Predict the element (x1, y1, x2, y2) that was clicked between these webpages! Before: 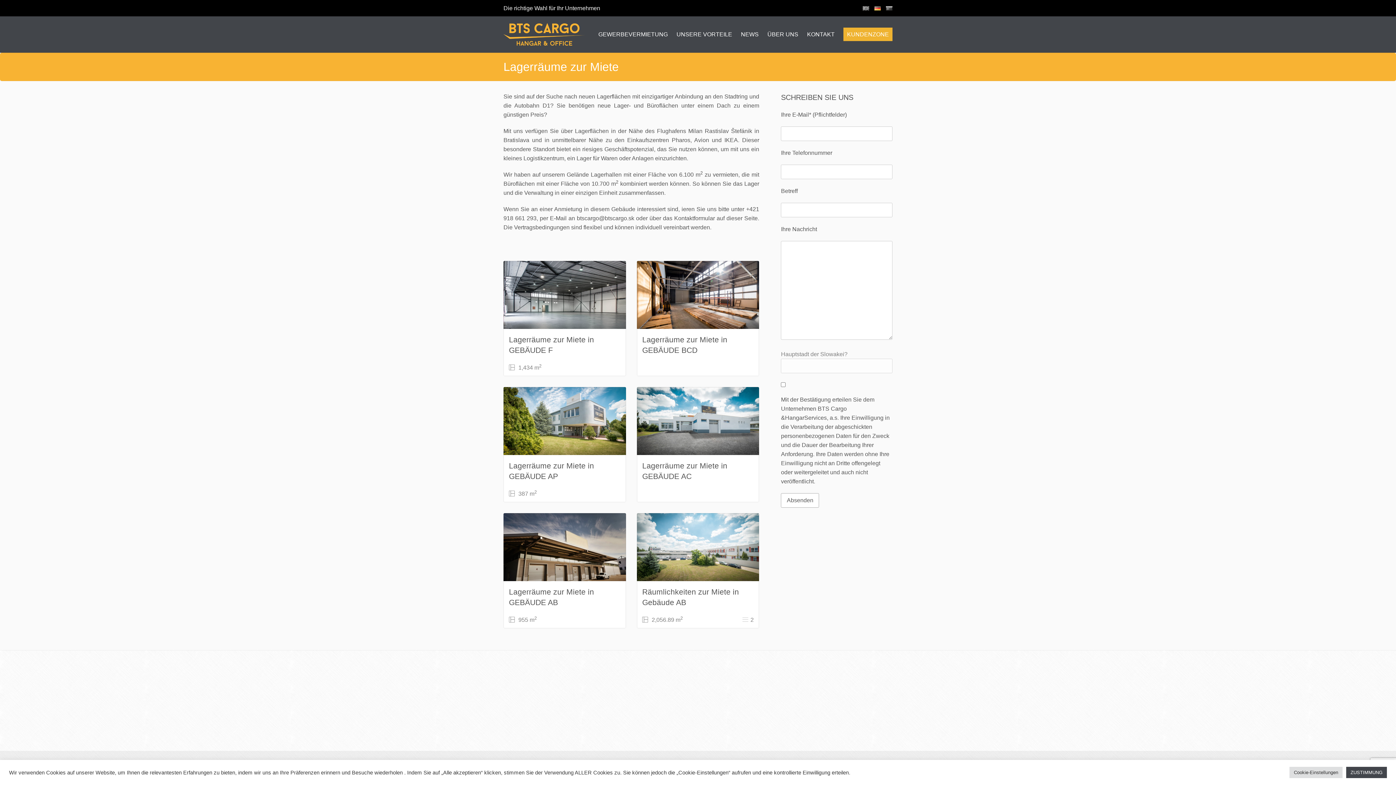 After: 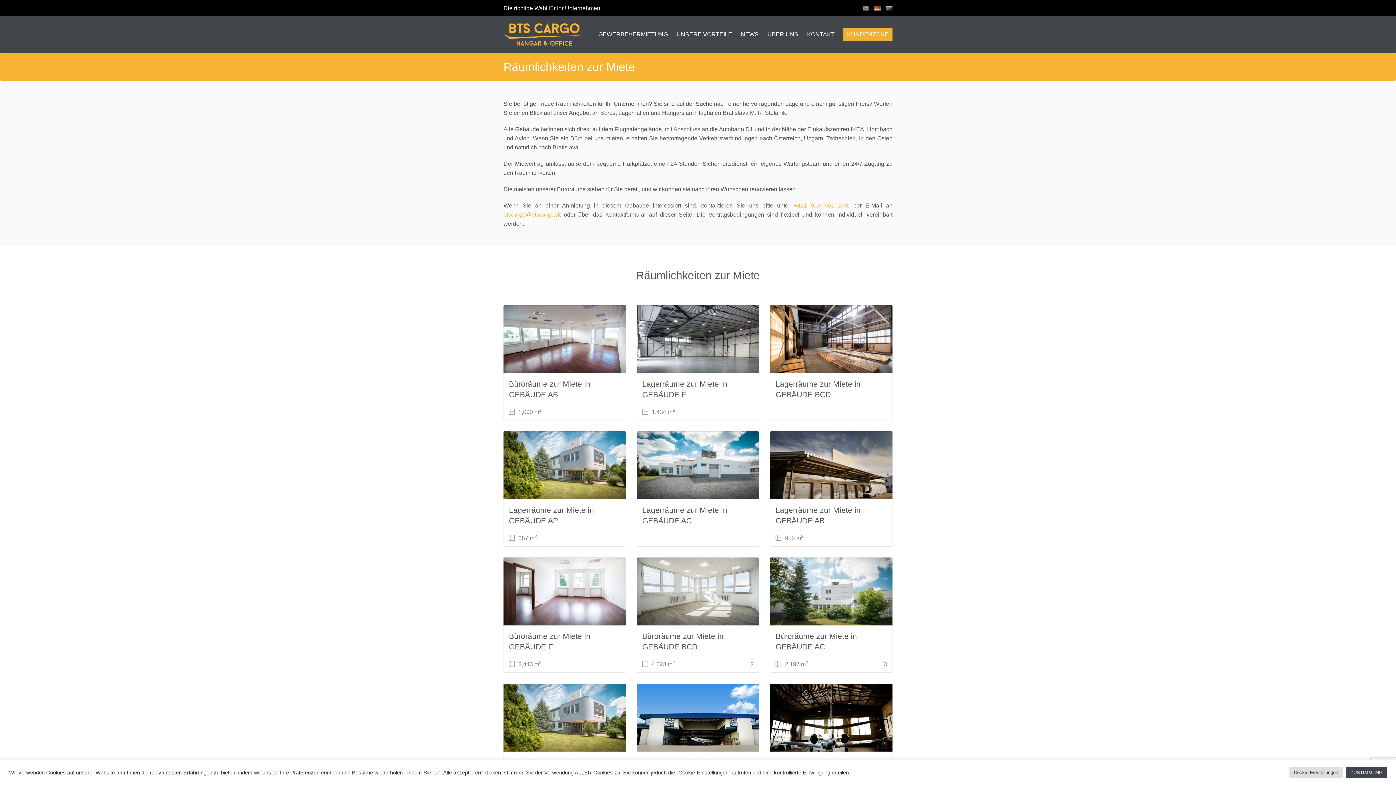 Action: bbox: (598, 16, 668, 52) label: GEWERBEVERMIETUNG